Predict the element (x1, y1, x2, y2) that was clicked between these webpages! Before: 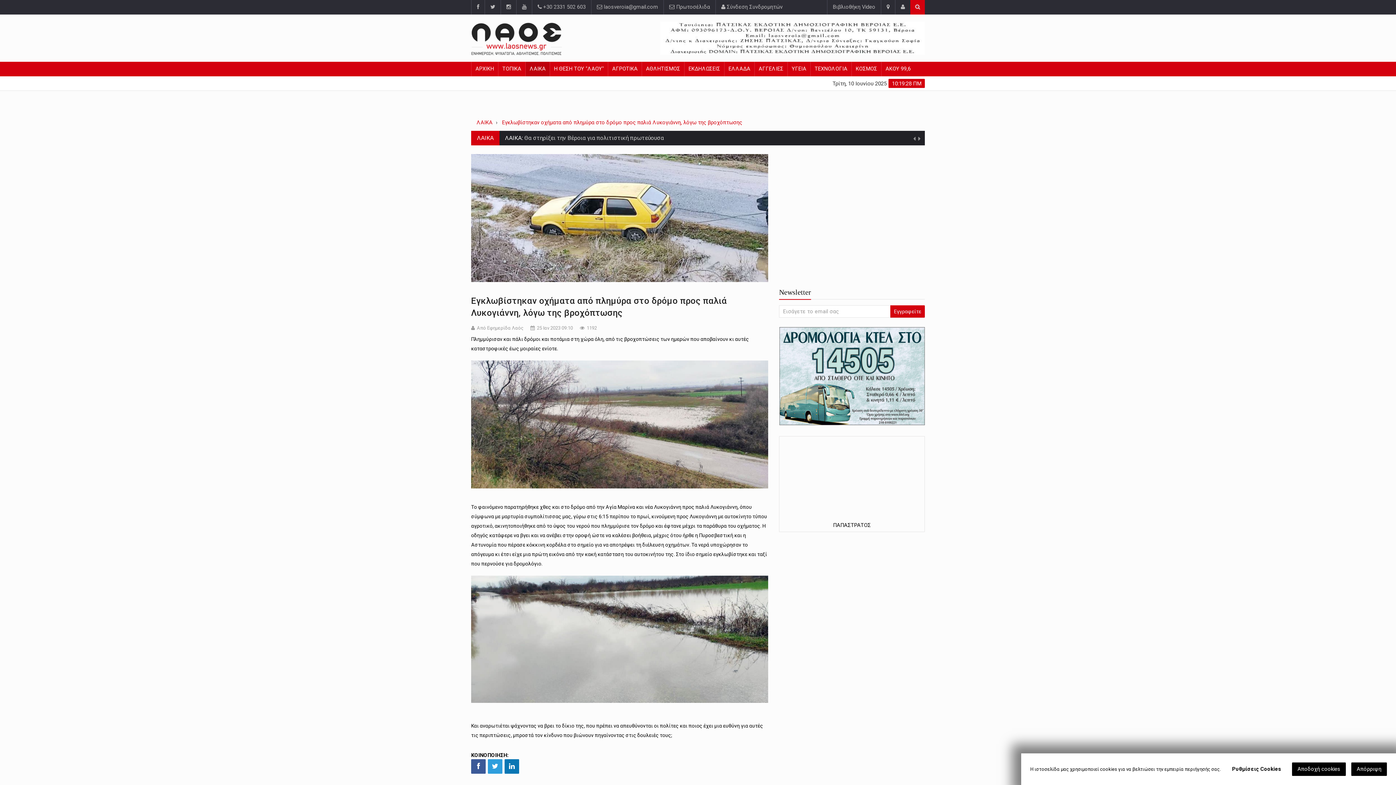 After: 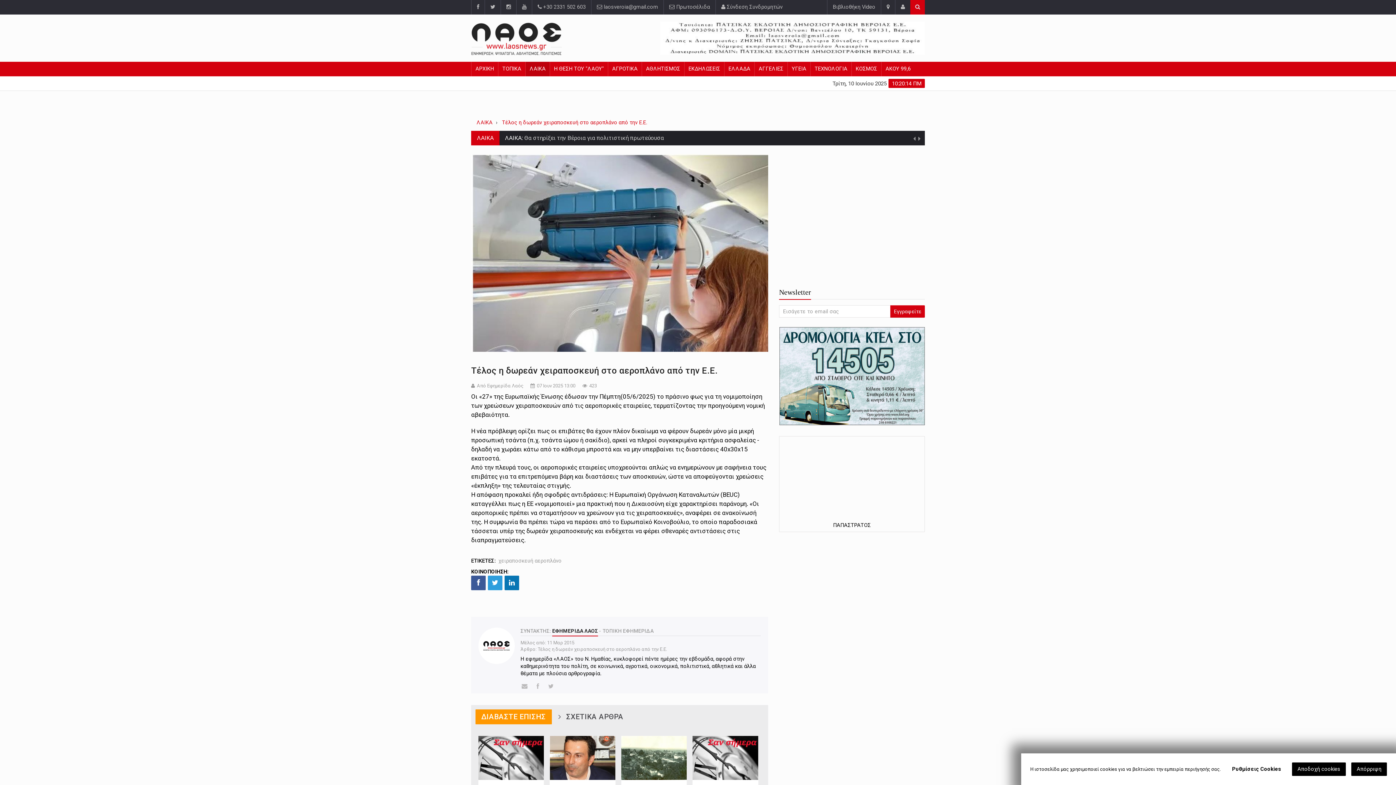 Action: bbox: (524, 134, 679, 141) label: Τέλος η δωρεάν χειραποσκευή στο αεροπλάνο από την Ε.Ε.